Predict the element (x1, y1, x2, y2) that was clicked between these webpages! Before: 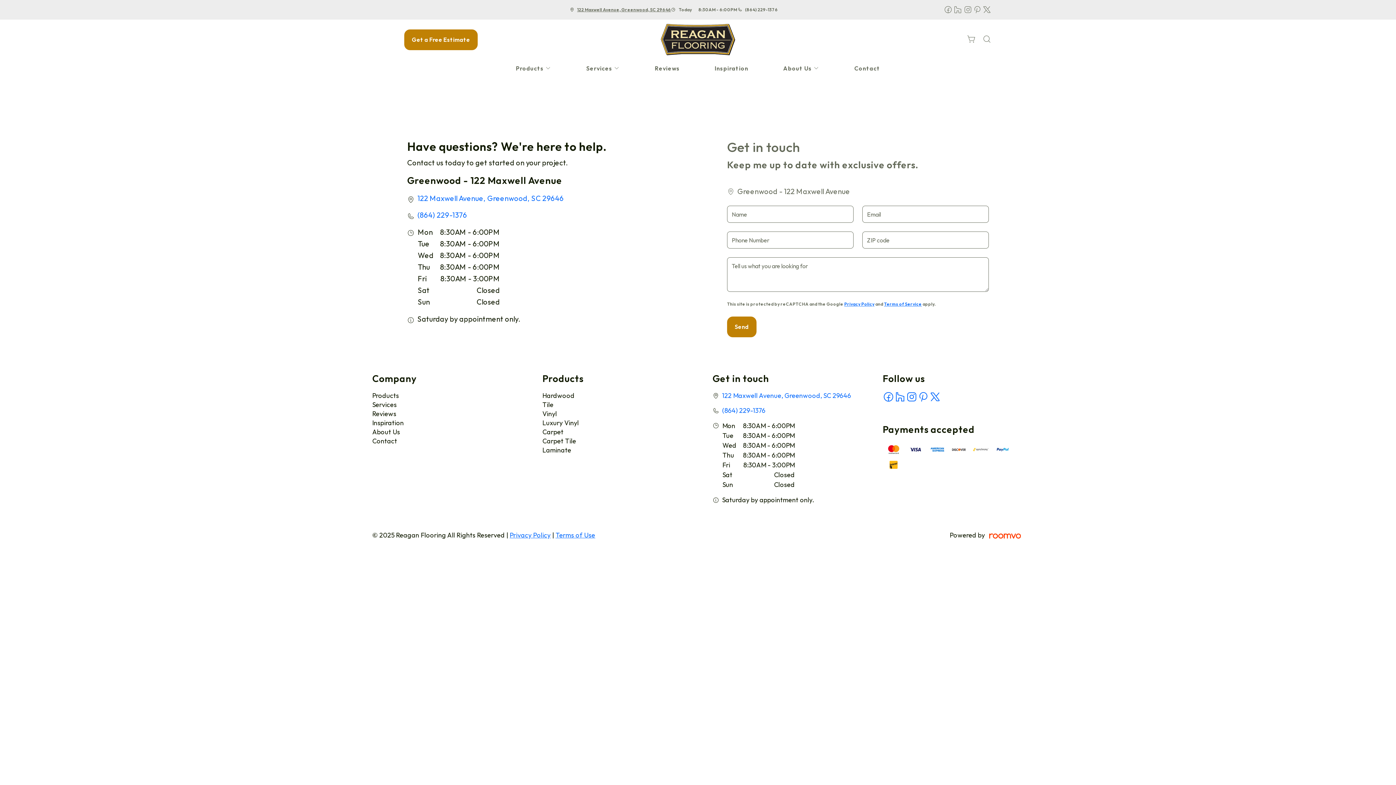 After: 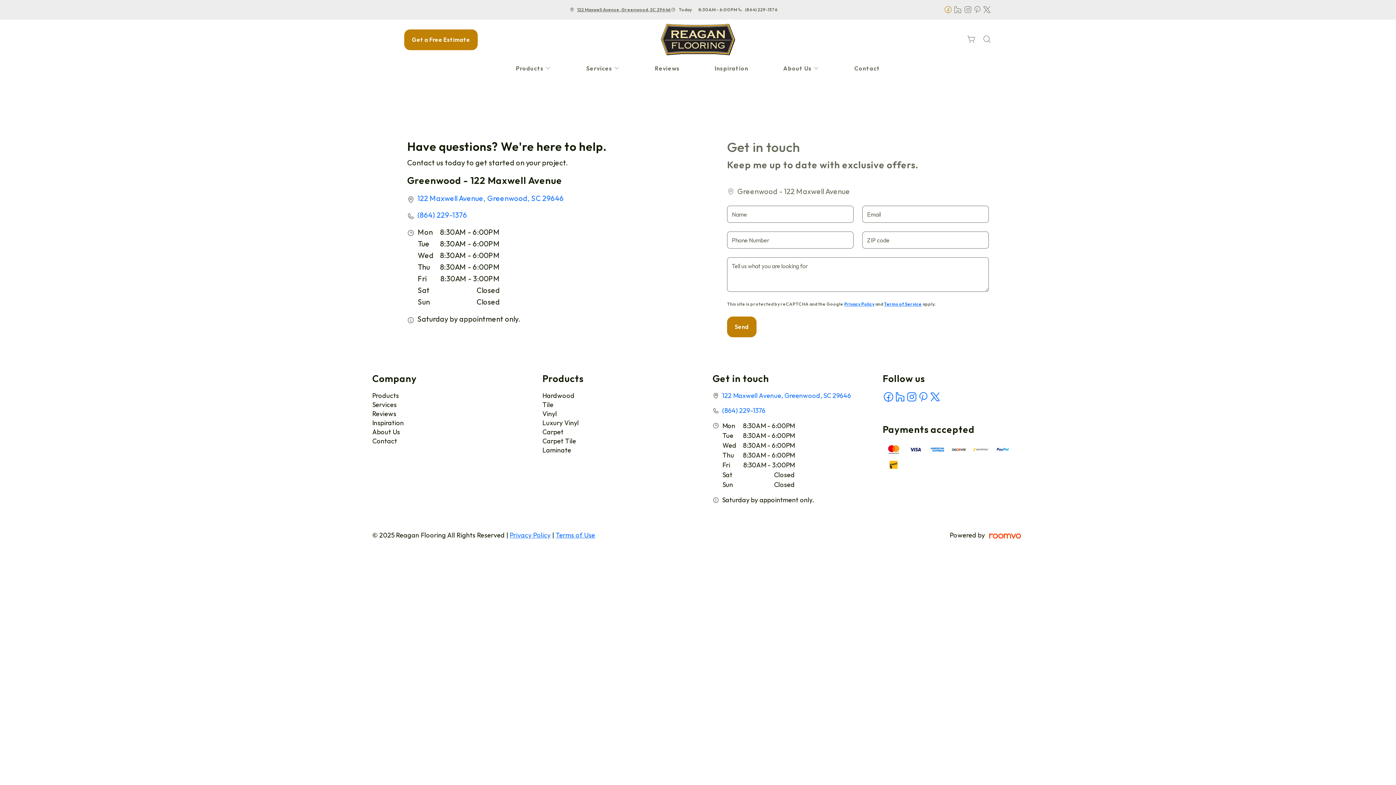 Action: label: Reagan Flooring on Facebook bbox: (943, 5, 953, 14)